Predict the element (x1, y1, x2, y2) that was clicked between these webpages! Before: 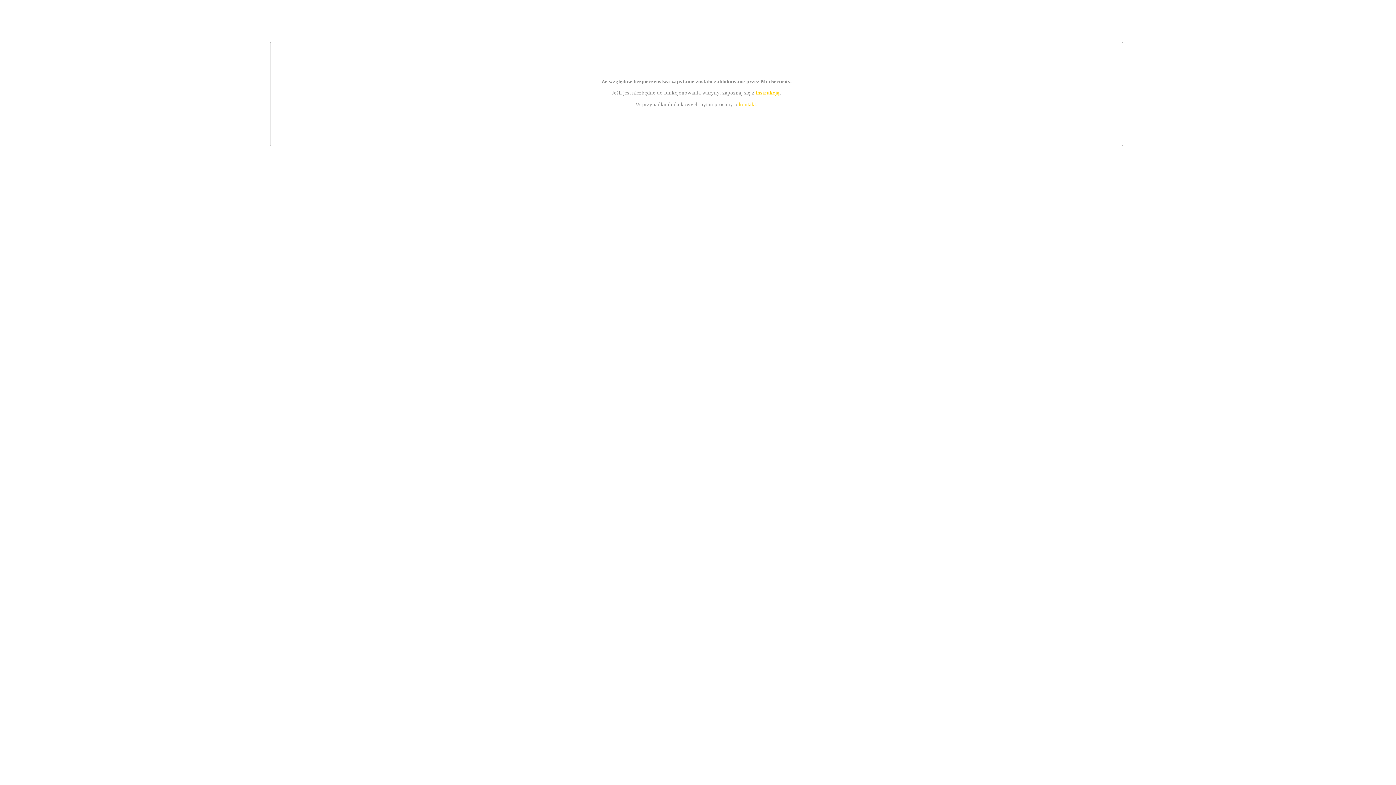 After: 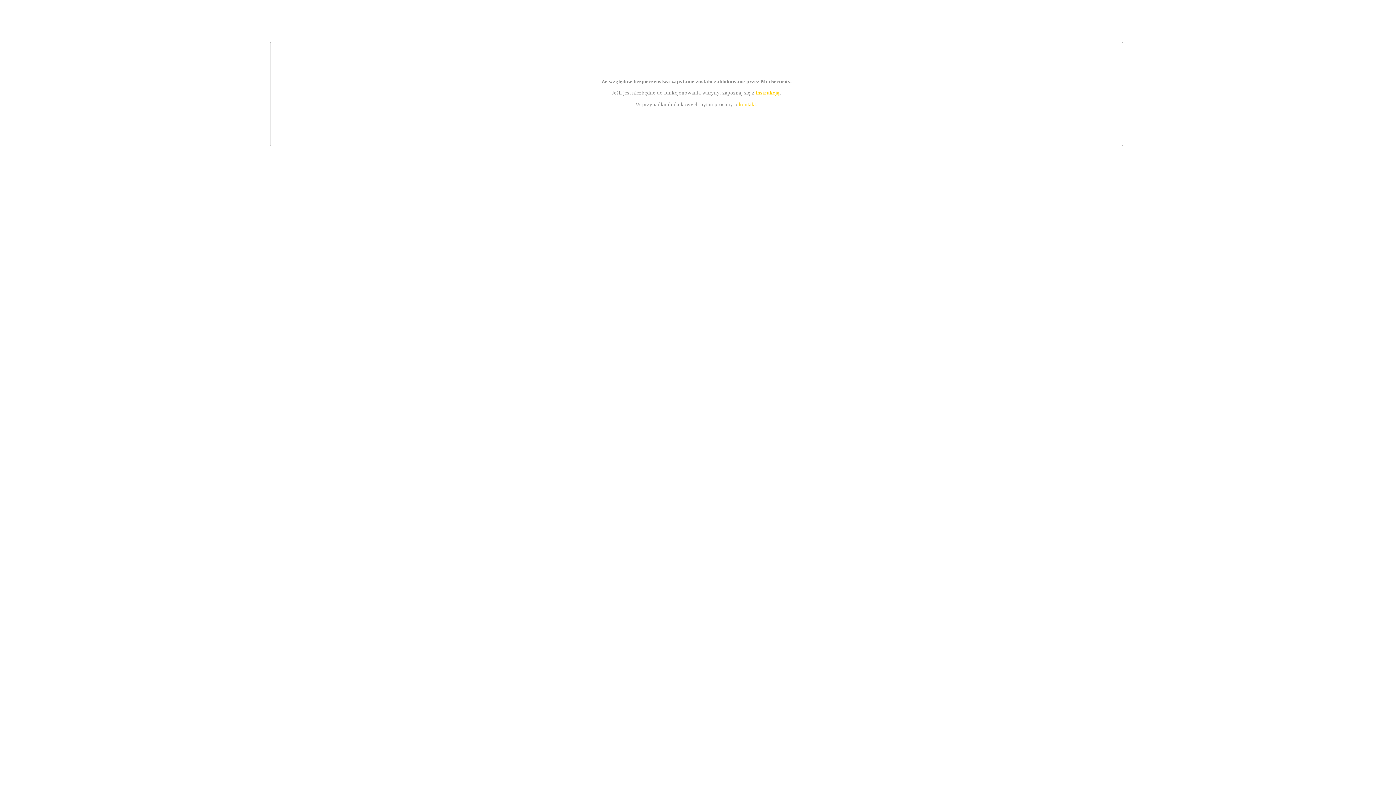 Action: label: instrukcją bbox: (755, 89, 779, 95)